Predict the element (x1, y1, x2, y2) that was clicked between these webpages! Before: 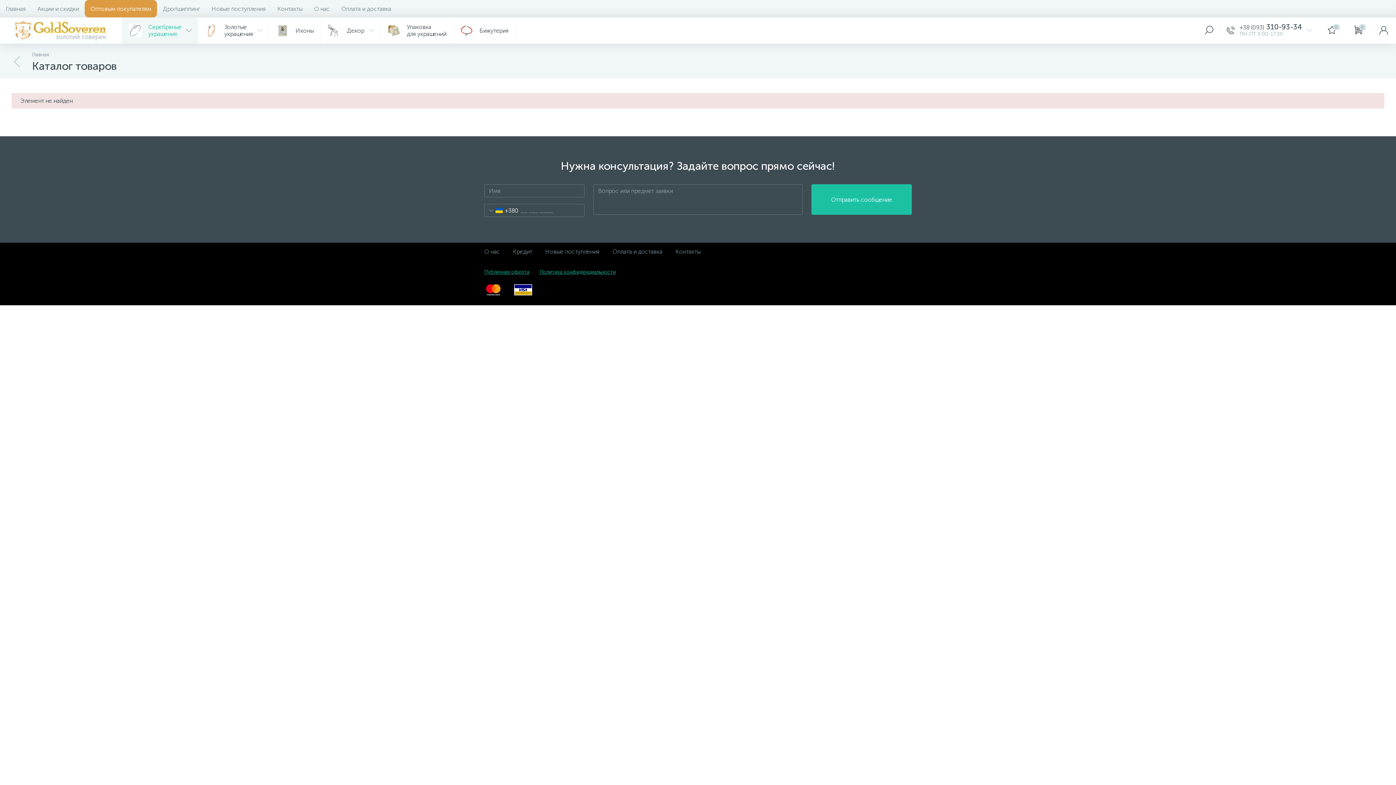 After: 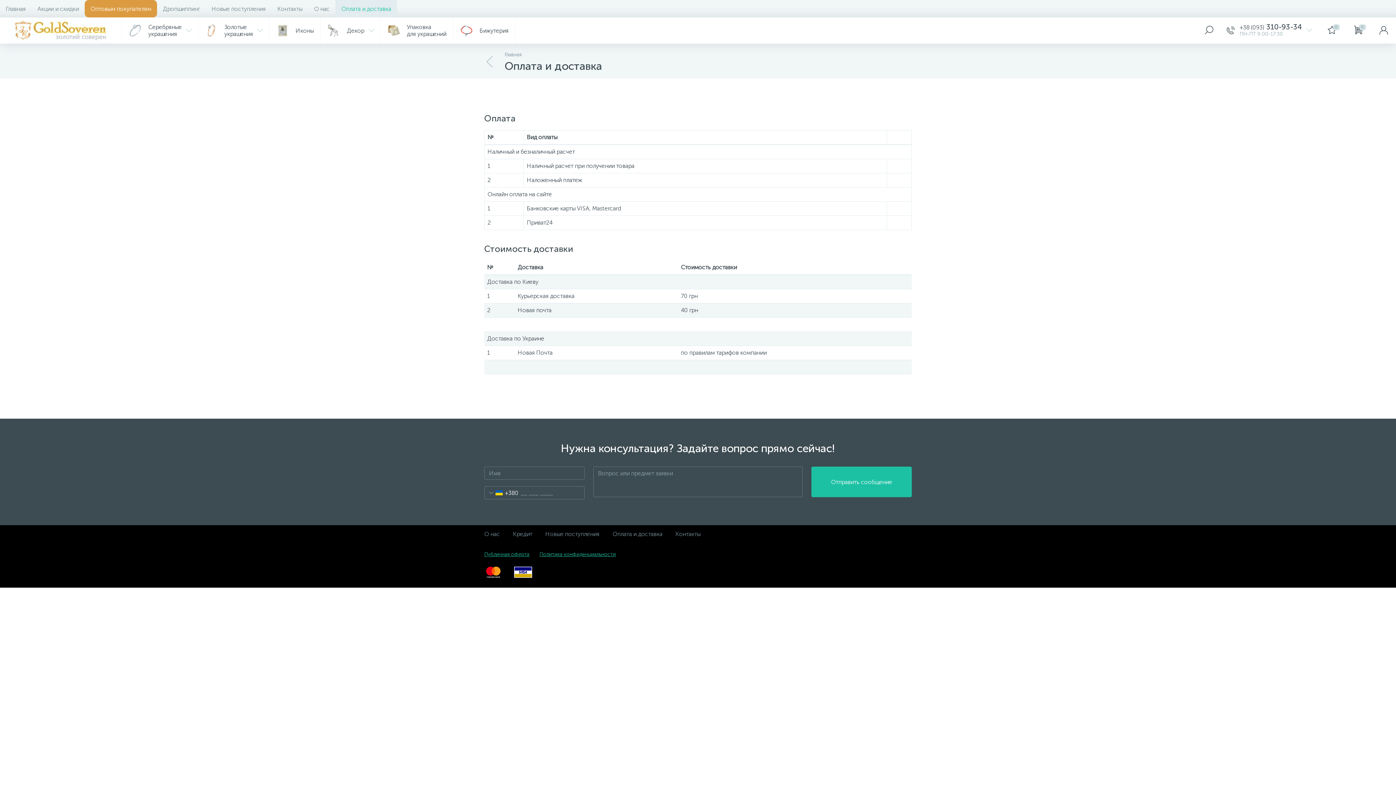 Action: label: Оплата и доставка bbox: (612, 248, 662, 255)